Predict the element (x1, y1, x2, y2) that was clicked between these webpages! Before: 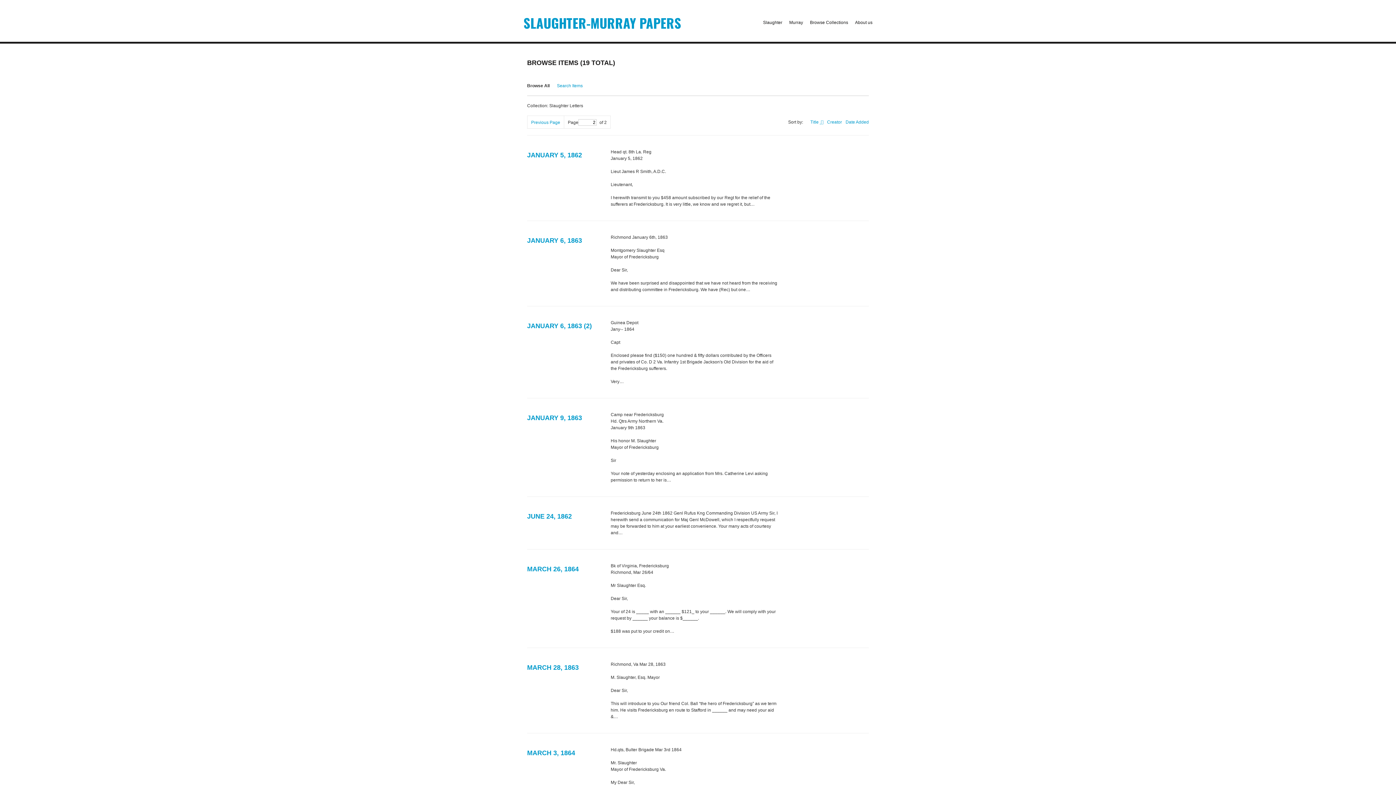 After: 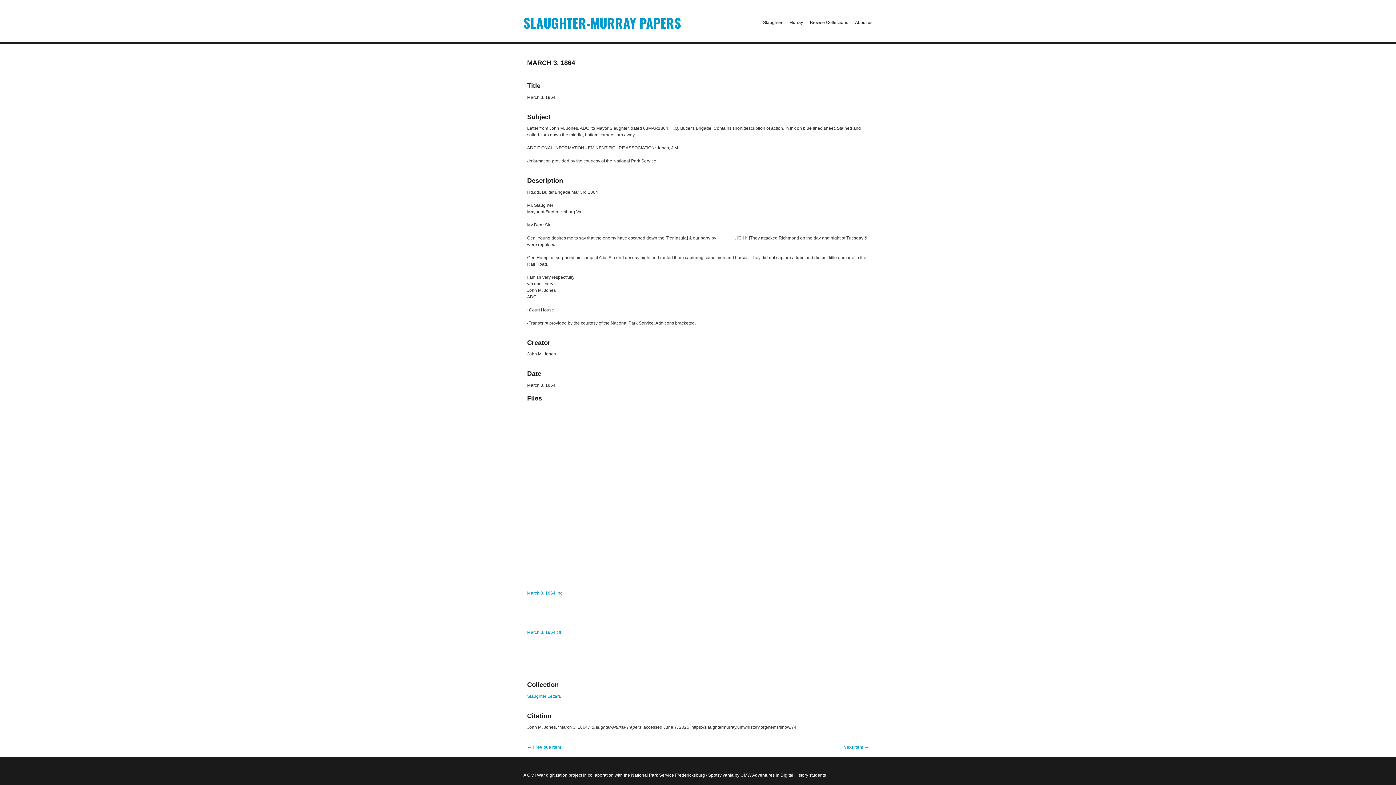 Action: label: MARCH 3, 1864 bbox: (527, 749, 575, 757)